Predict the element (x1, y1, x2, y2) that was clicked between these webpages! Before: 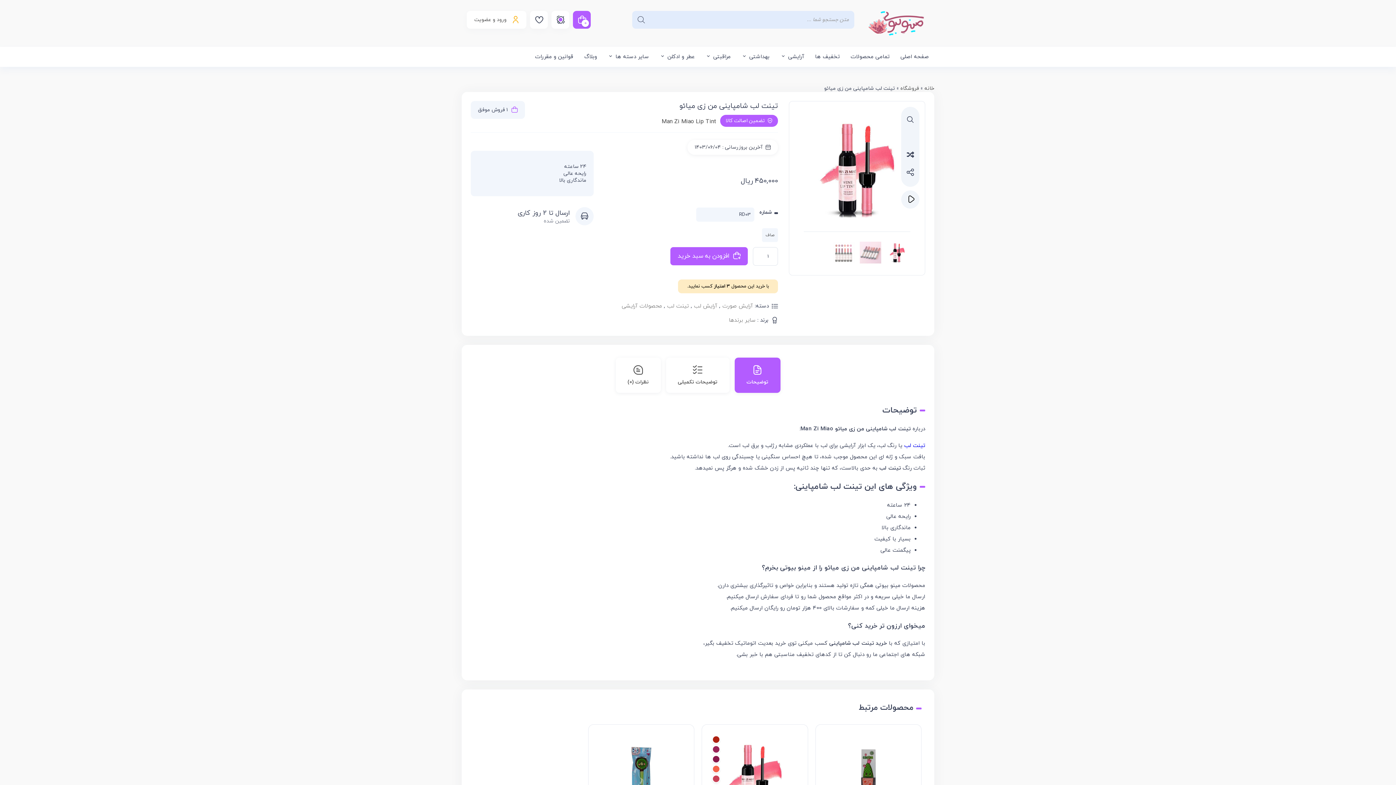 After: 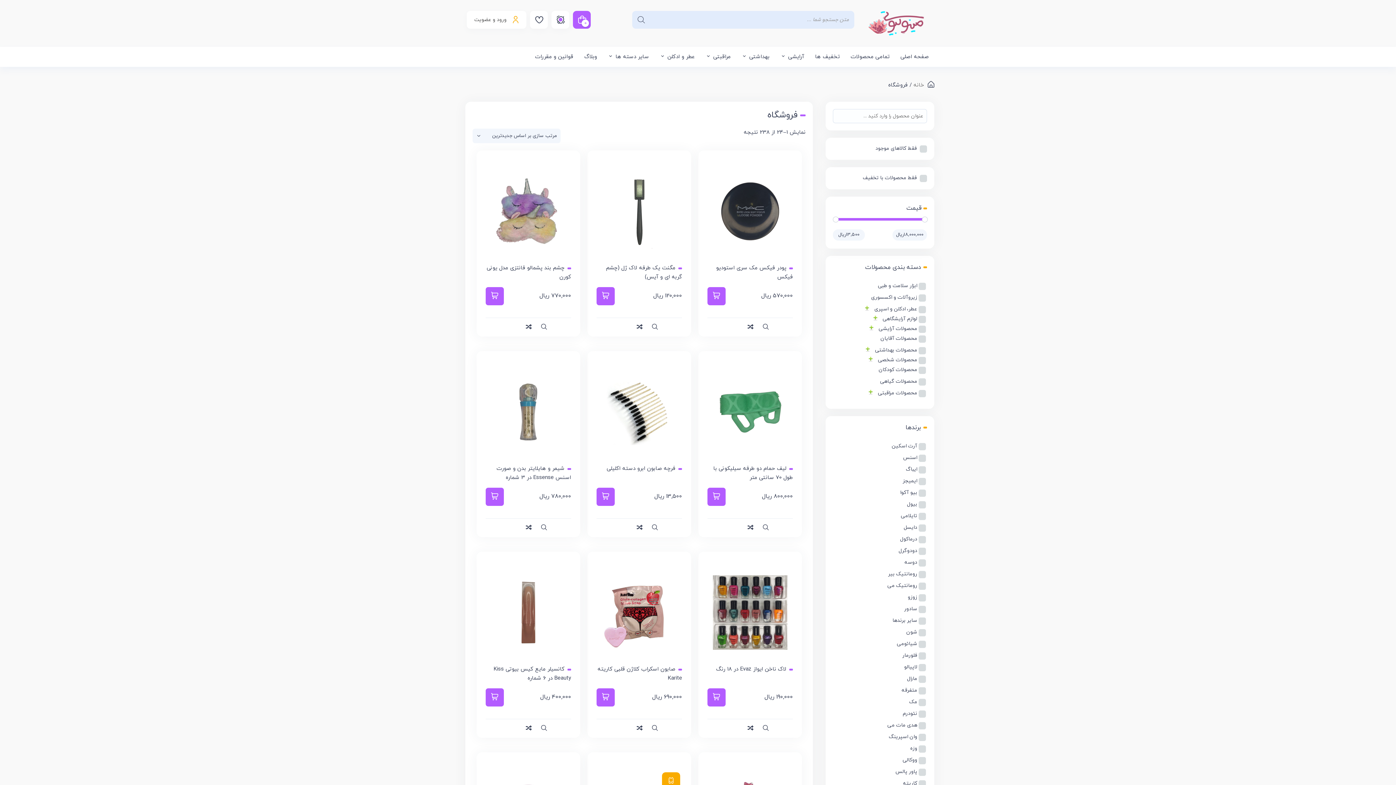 Action: bbox: (845, 47, 895, 67) label: تمامی محصولات